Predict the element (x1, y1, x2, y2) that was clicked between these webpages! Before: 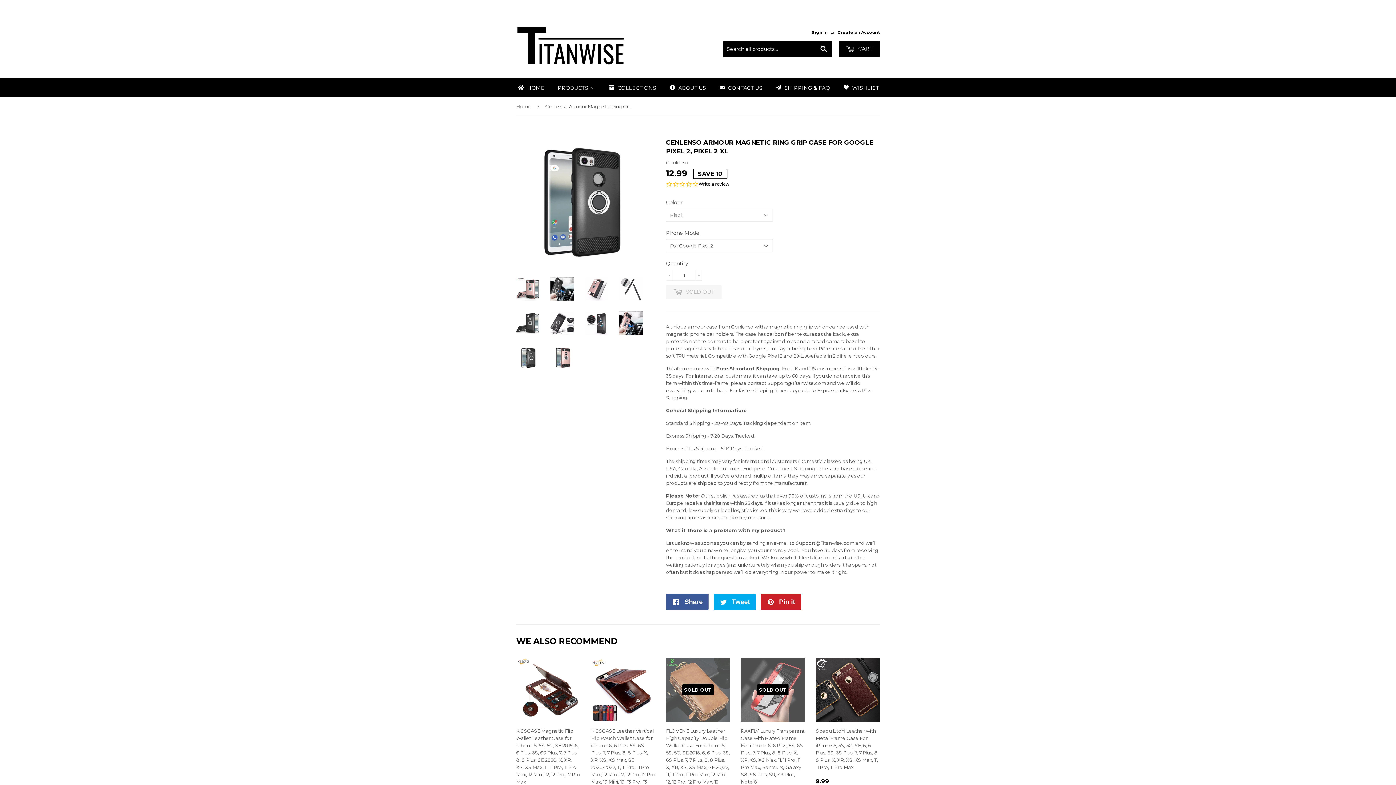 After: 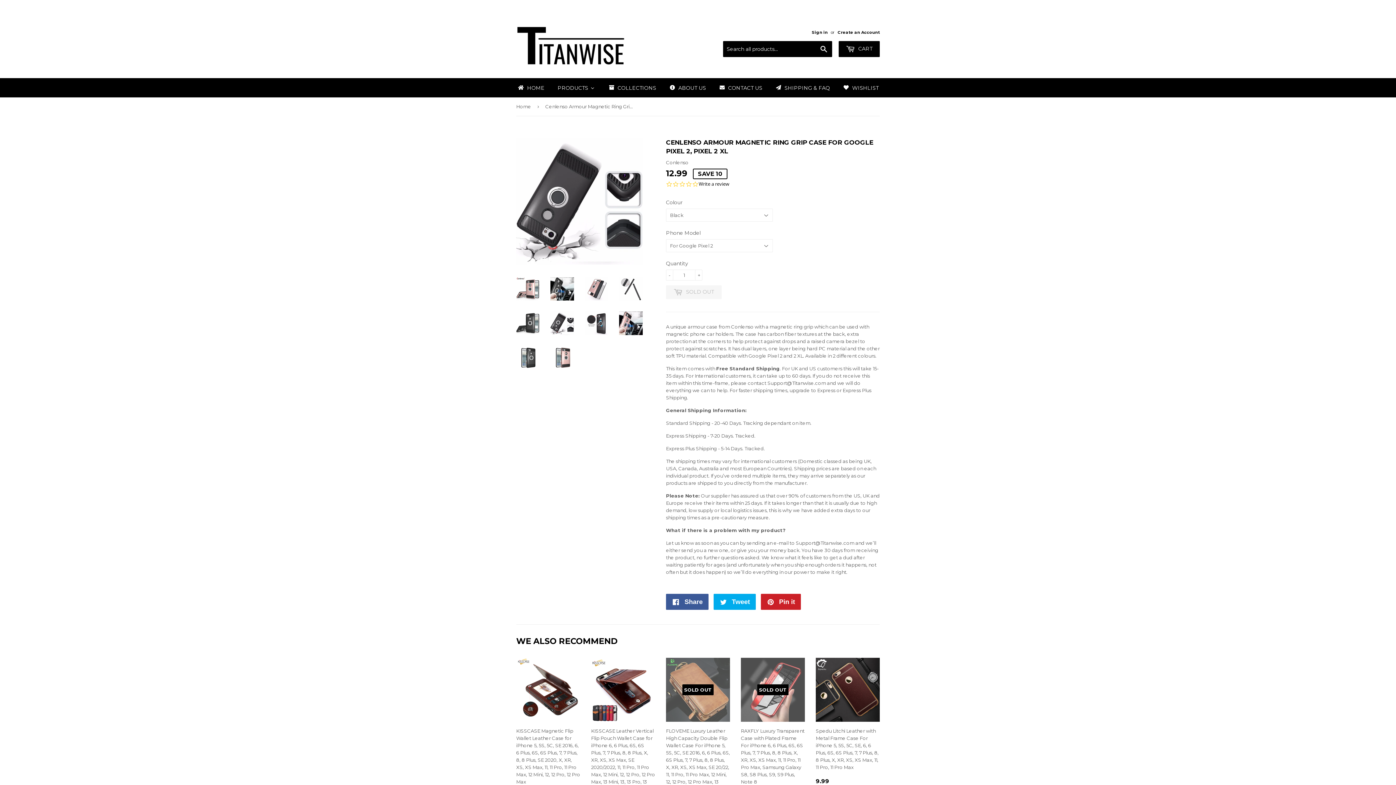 Action: bbox: (550, 311, 574, 335)